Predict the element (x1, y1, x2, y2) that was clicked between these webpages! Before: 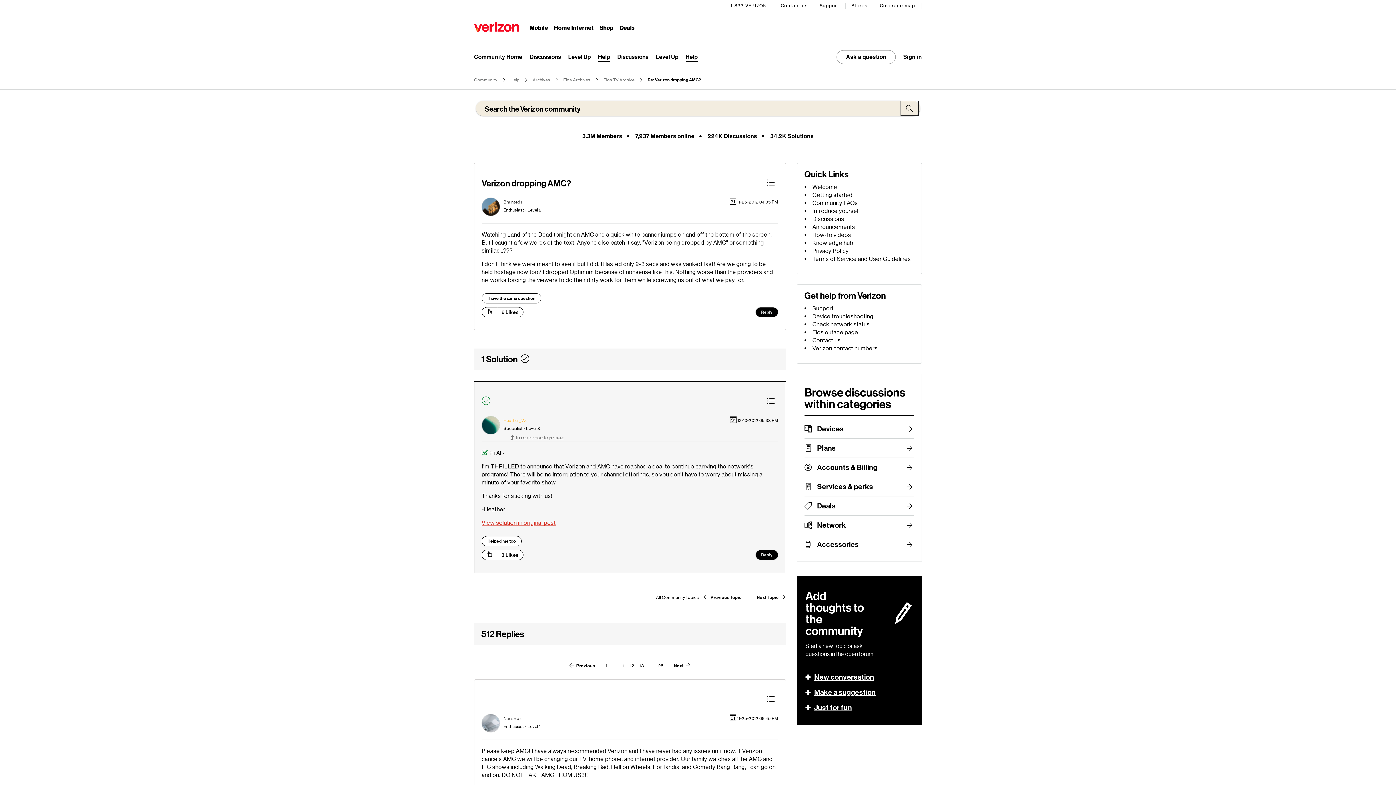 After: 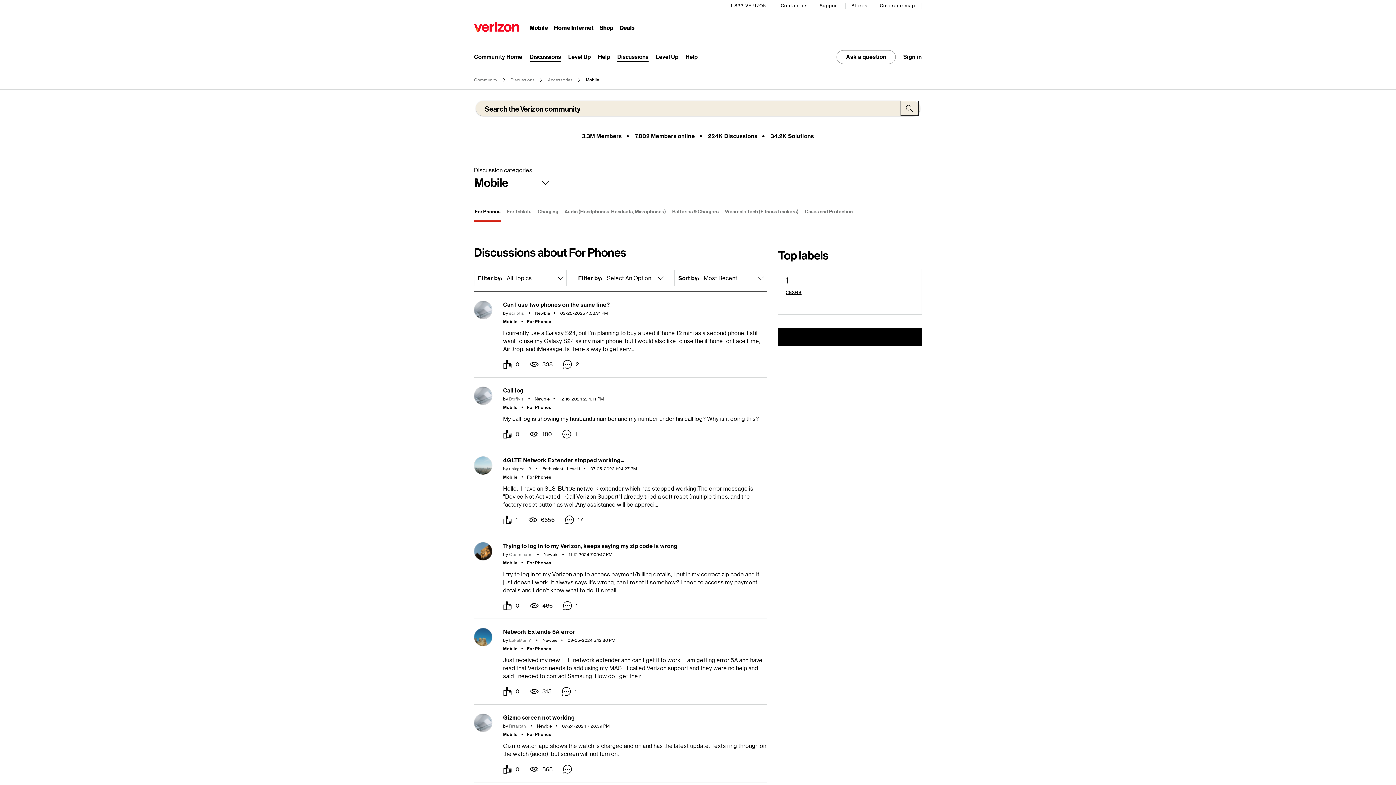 Action: bbox: (817, 535, 914, 554) label: Accessories